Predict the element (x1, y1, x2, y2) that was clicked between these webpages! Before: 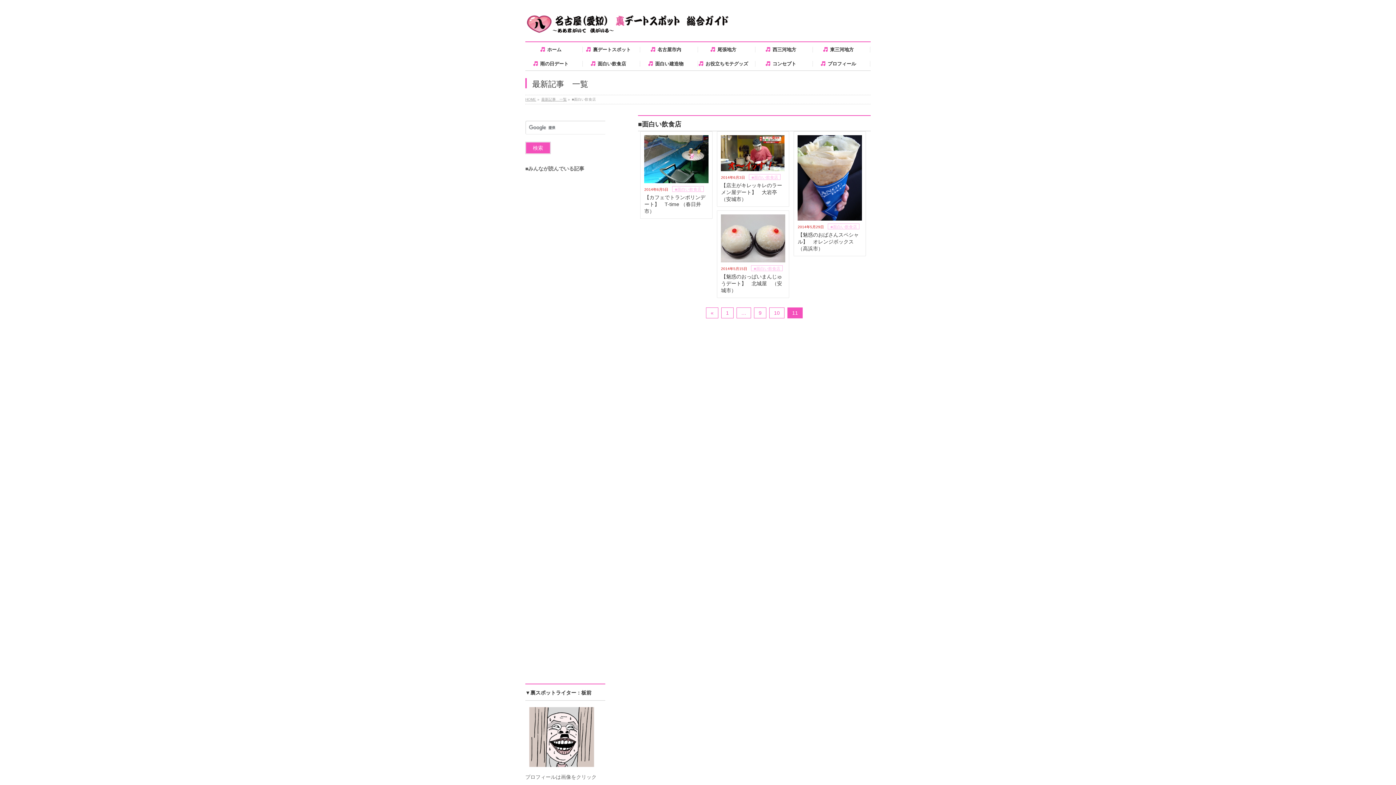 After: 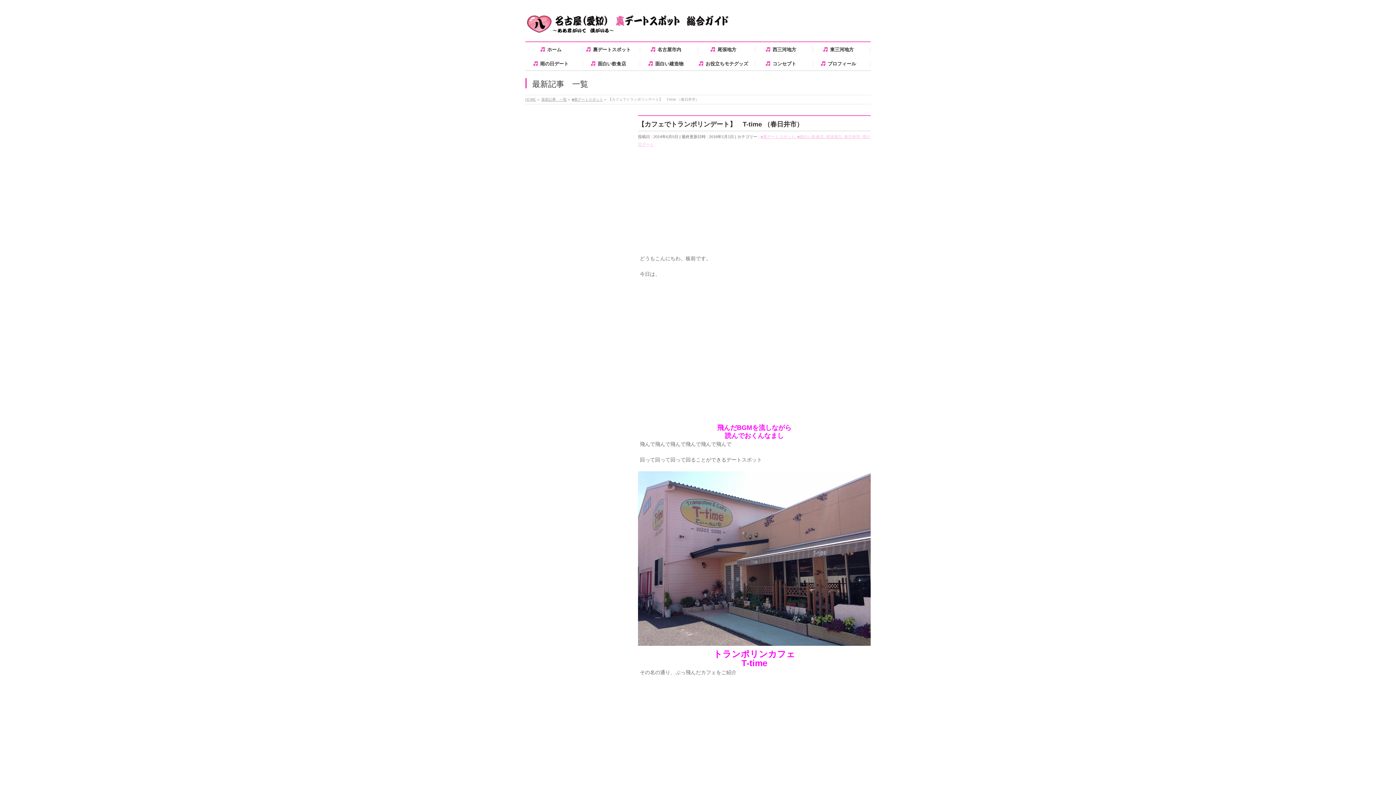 Action: bbox: (644, 135, 708, 183)